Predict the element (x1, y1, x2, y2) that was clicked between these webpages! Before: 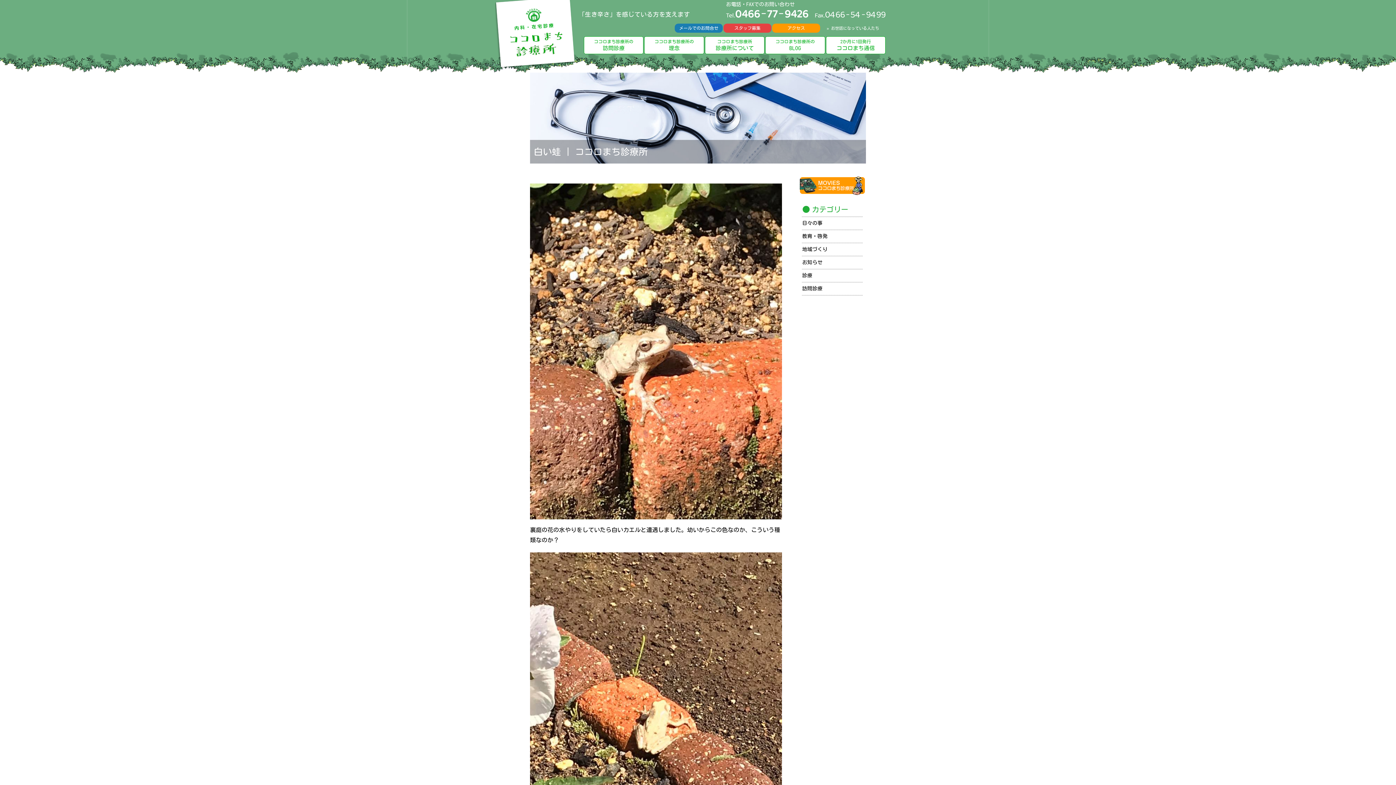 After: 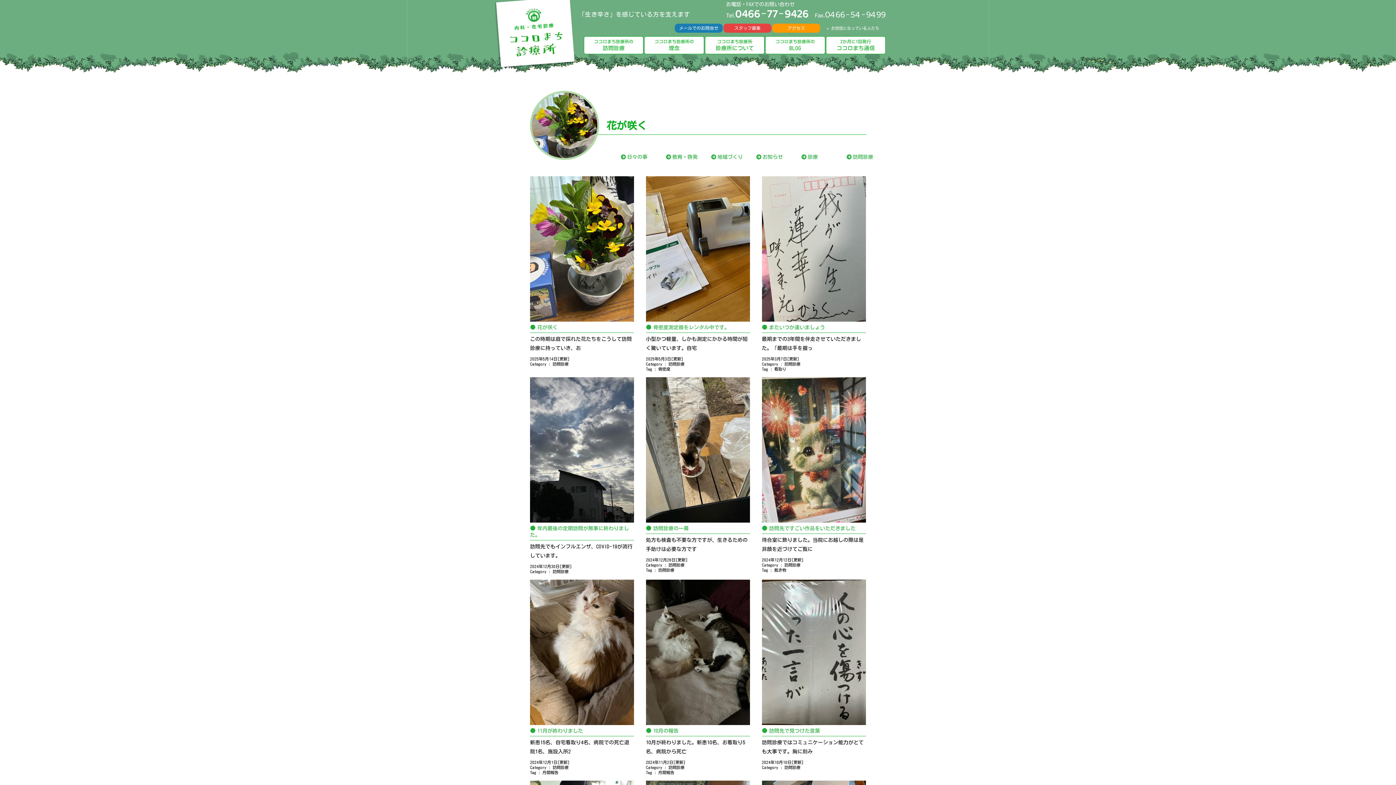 Action: label: 訪問診療 bbox: (802, 286, 822, 291)